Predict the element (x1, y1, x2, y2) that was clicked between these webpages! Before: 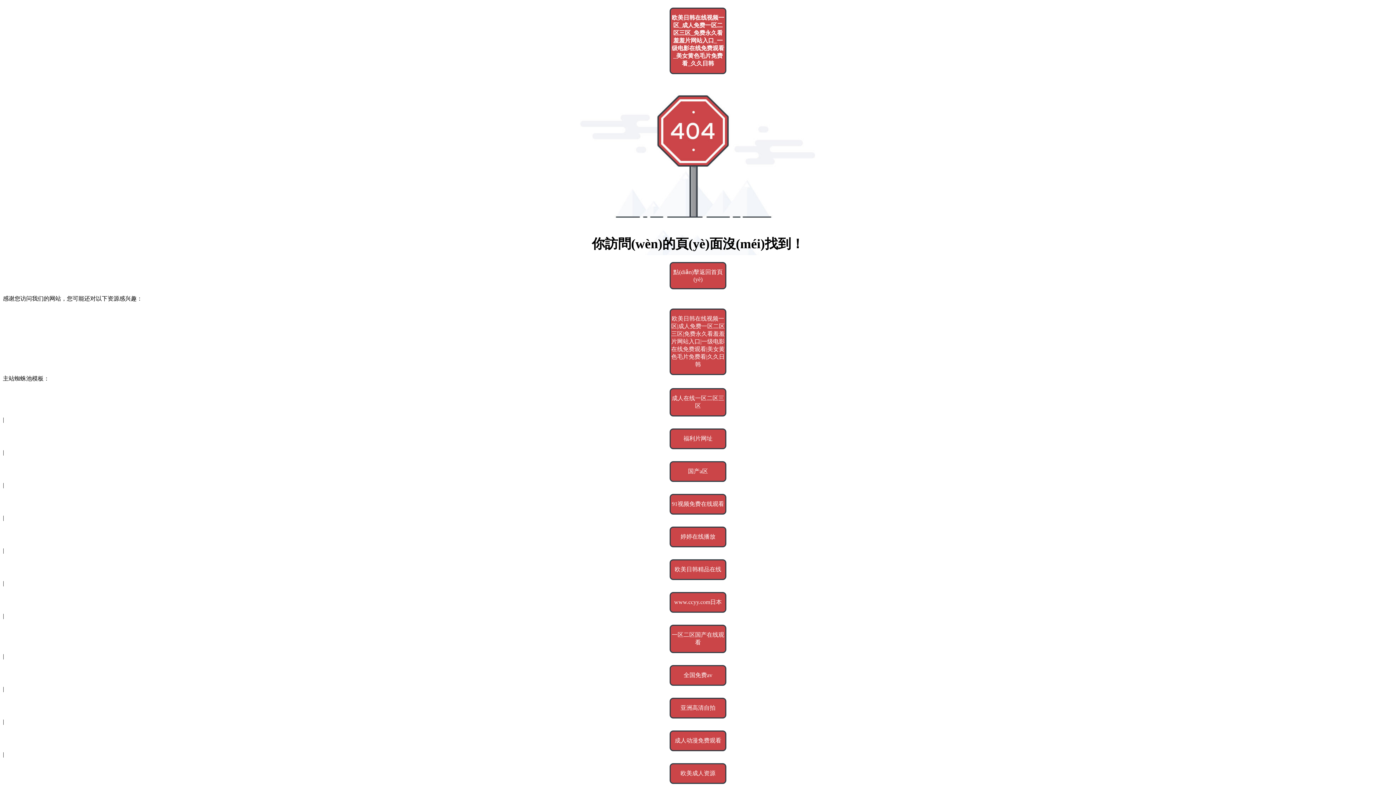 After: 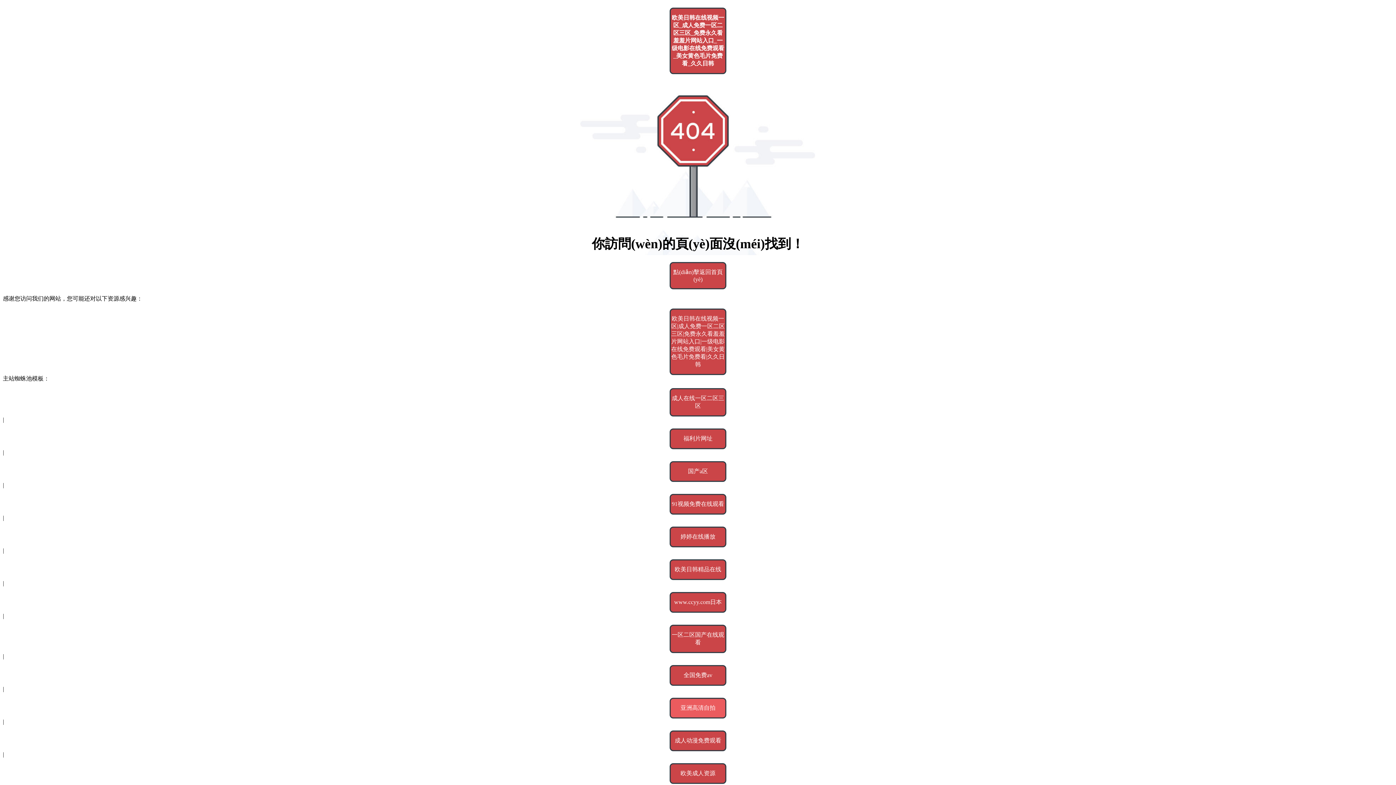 Action: bbox: (669, 698, 726, 718) label: 亚洲高清自拍